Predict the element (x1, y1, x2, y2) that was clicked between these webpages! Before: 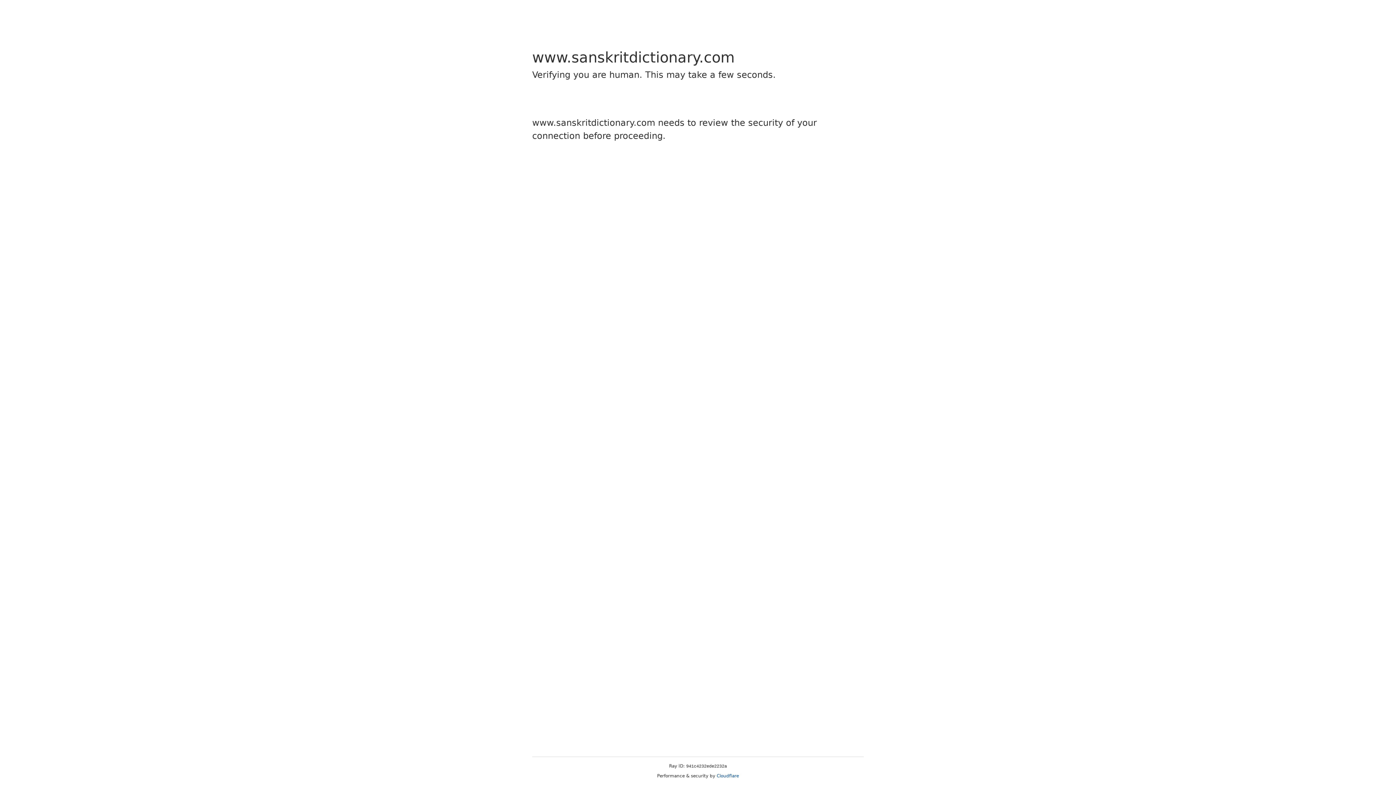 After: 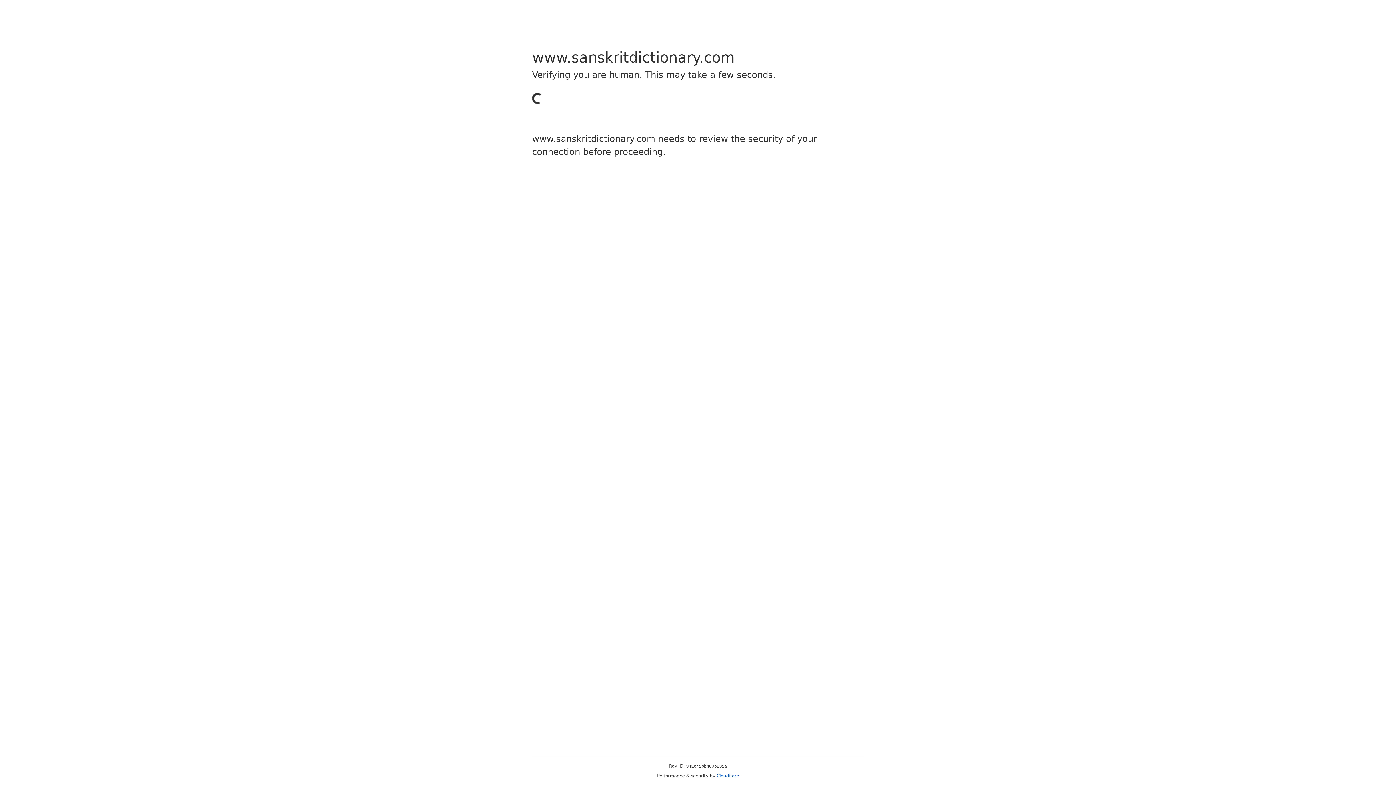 Action: label: Cloudflare bbox: (716, 773, 739, 778)